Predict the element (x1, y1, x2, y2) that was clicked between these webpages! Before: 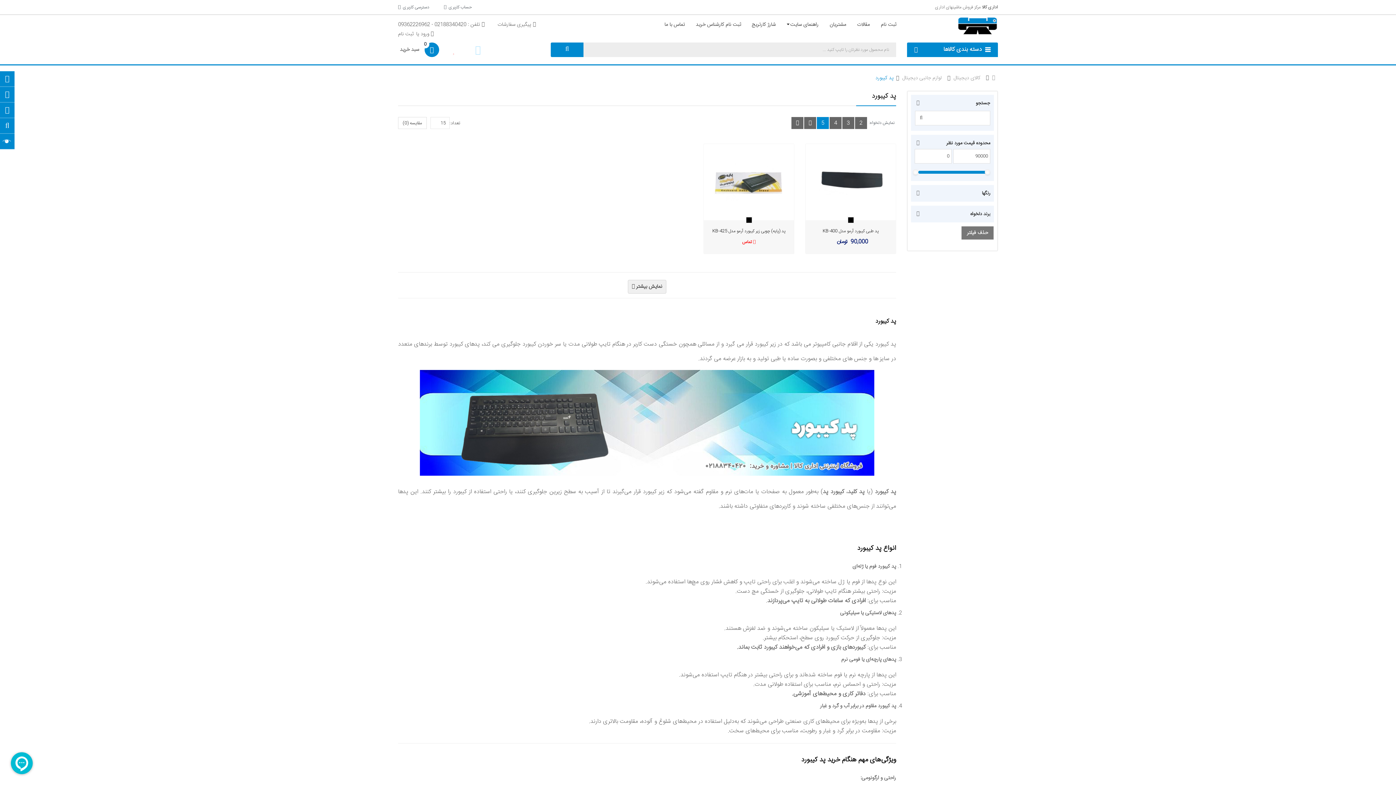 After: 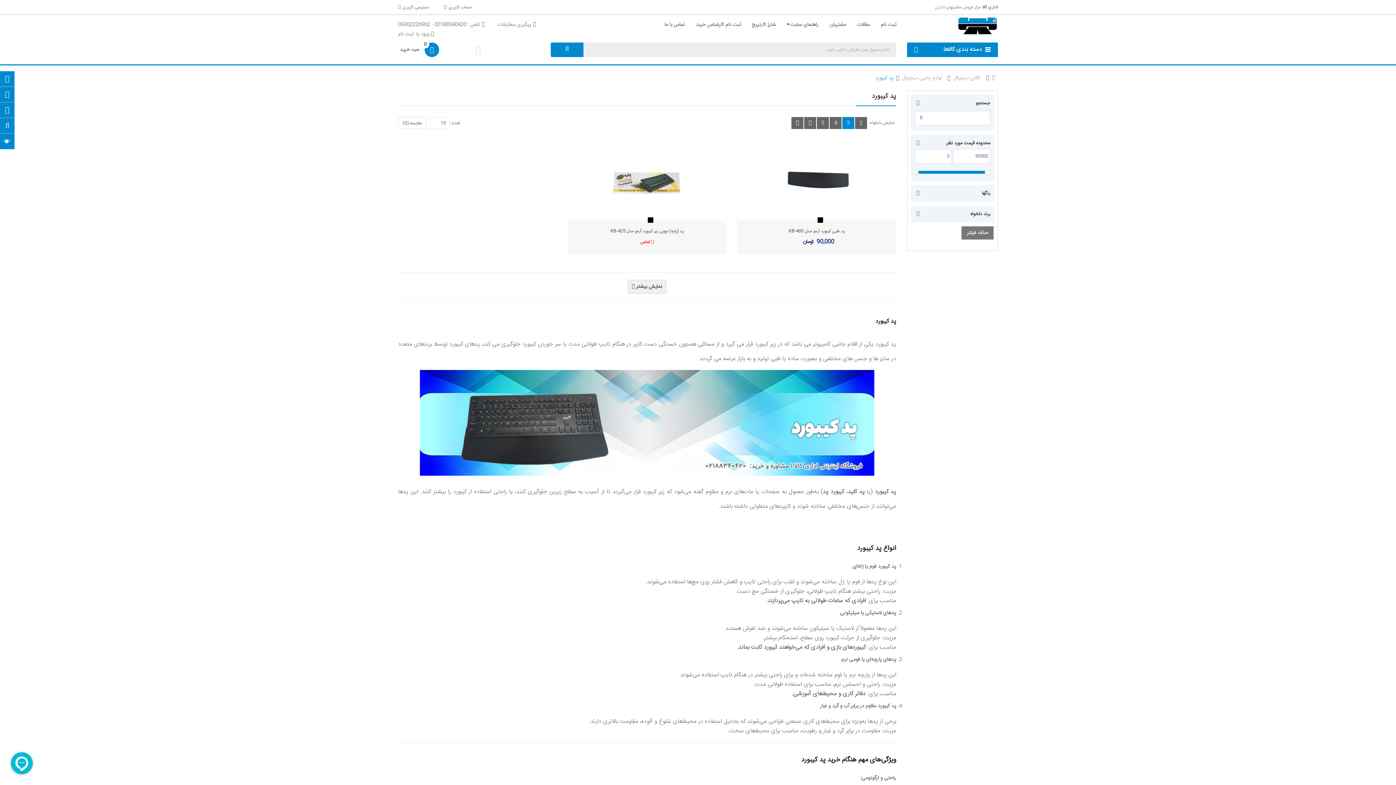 Action: label: 3 bbox: (842, 117, 854, 129)